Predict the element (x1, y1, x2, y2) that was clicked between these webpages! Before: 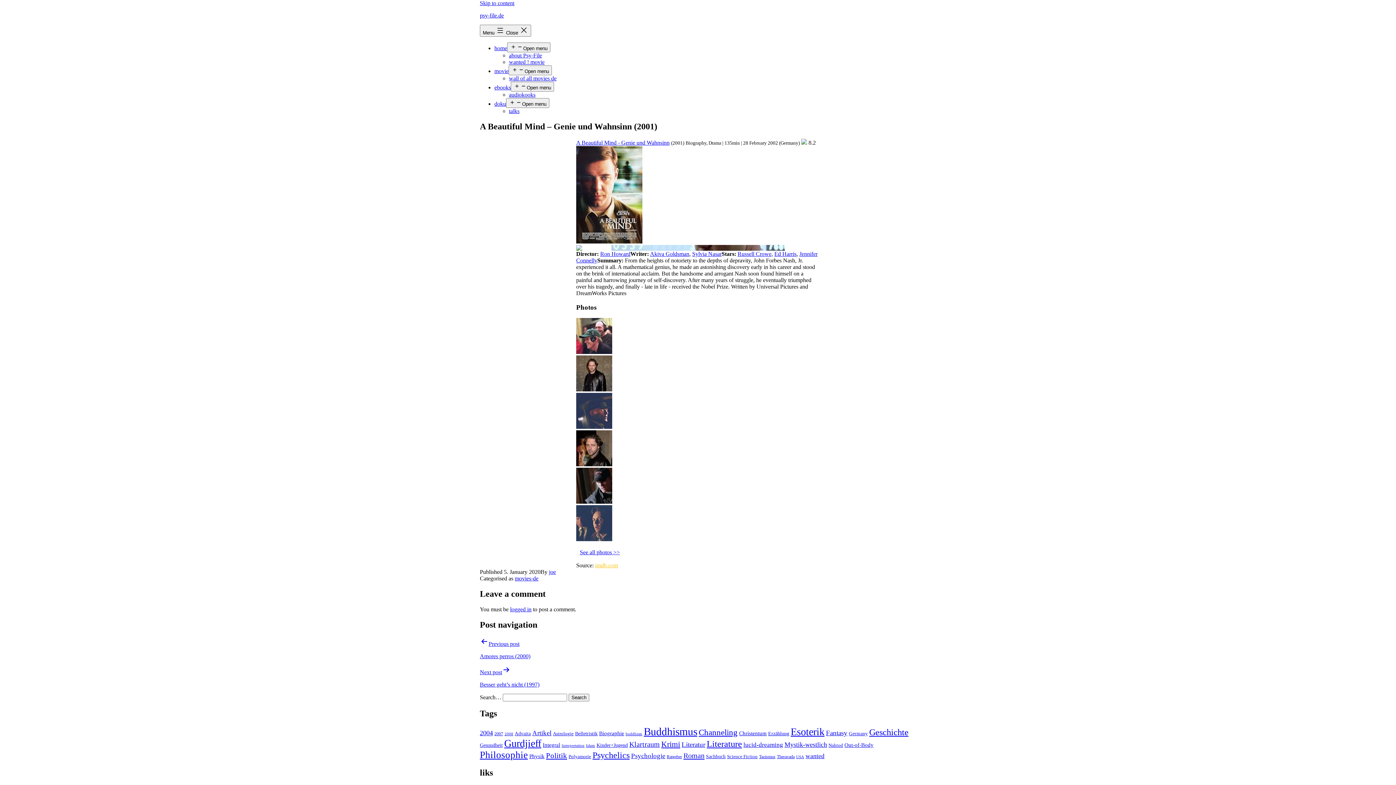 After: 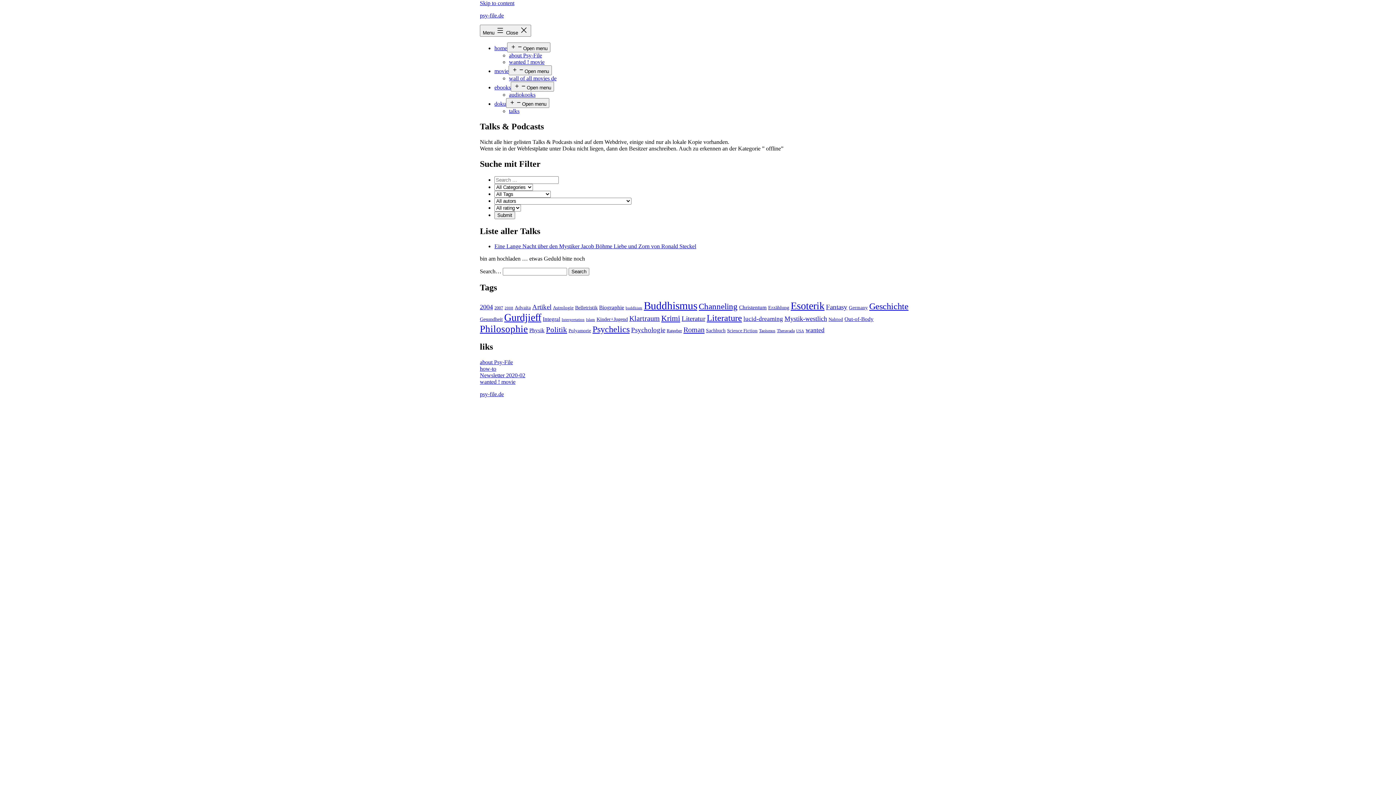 Action: label: talks bbox: (509, 108, 519, 114)